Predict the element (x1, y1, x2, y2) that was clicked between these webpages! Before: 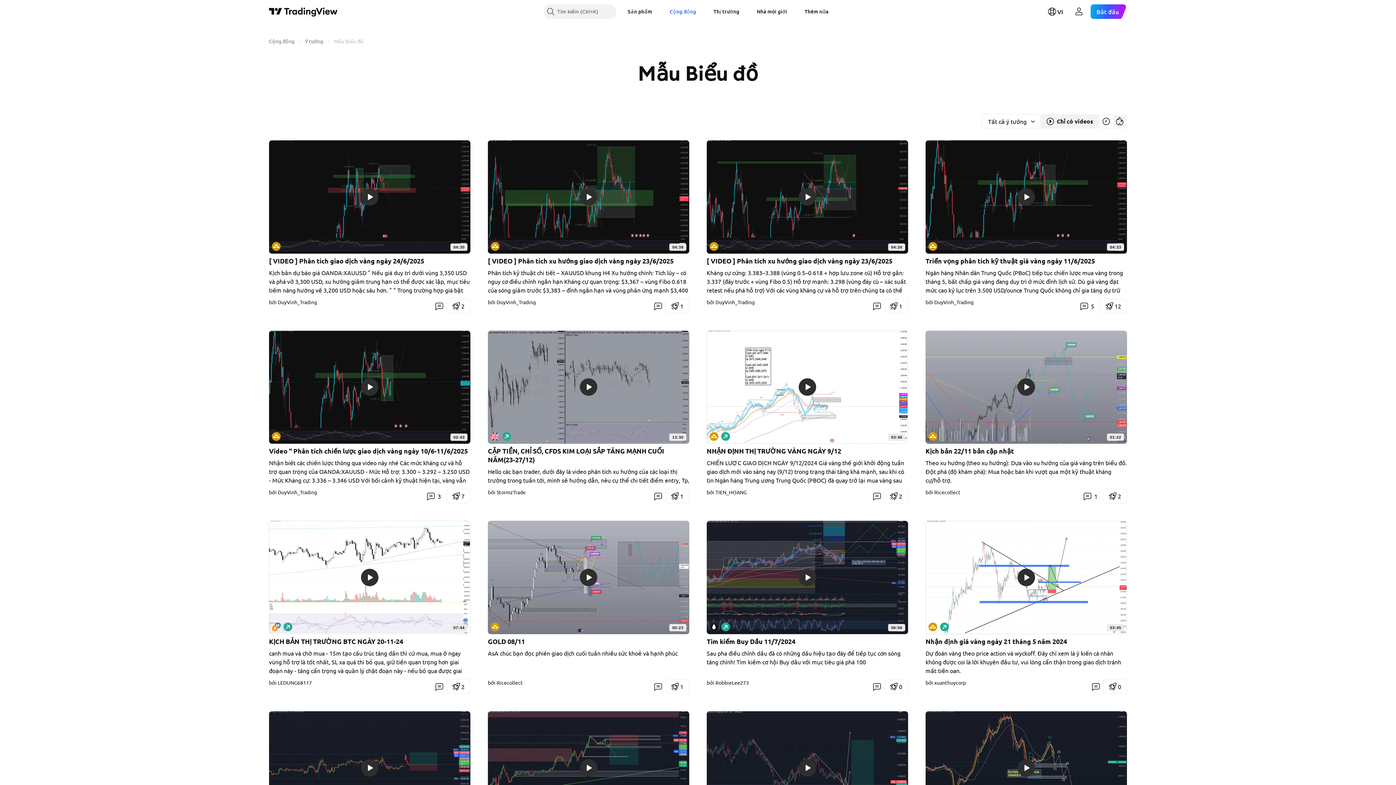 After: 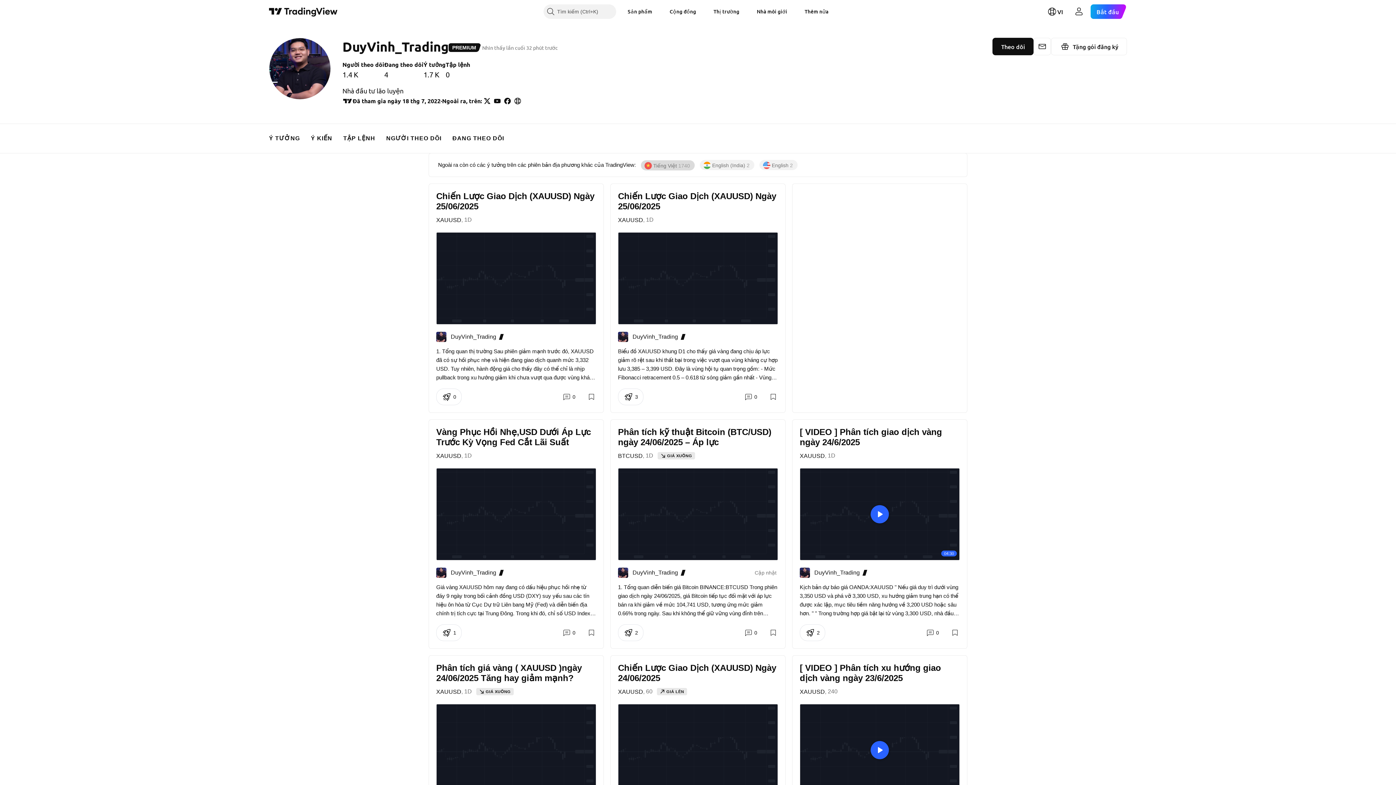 Action: bbox: (925, 298, 973, 305) label: bởi DuyVinh_Trading